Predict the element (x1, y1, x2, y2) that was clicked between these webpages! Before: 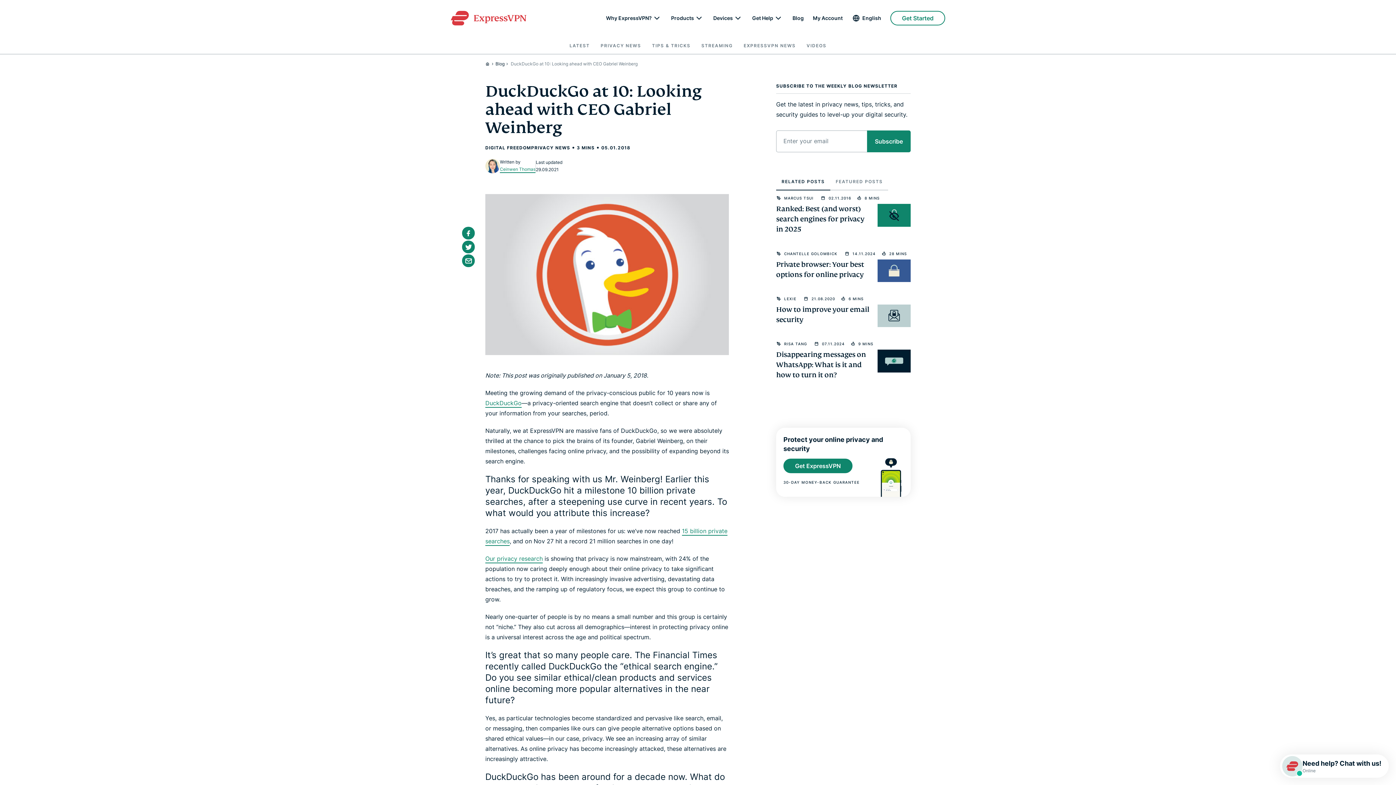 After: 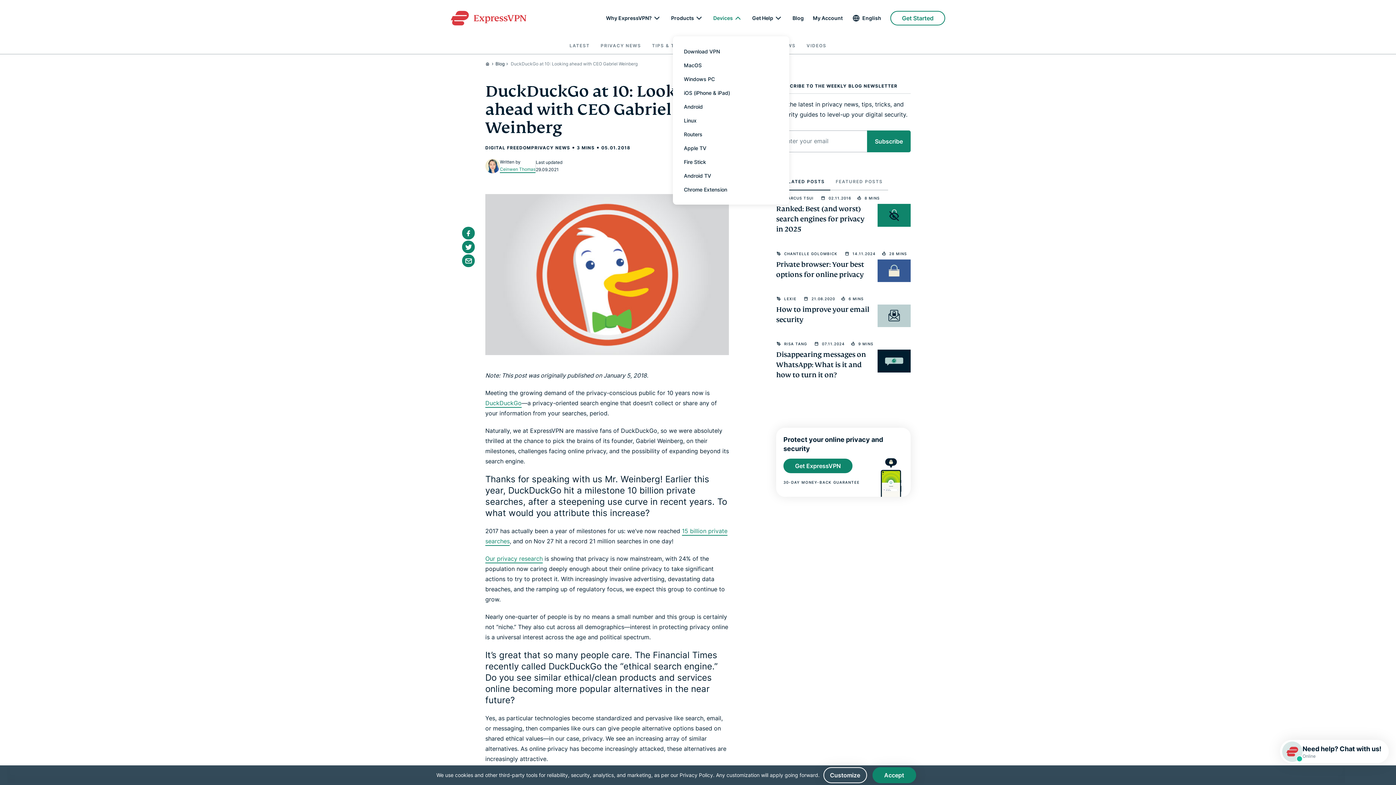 Action: bbox: (733, 13, 743, 23) label: submenu